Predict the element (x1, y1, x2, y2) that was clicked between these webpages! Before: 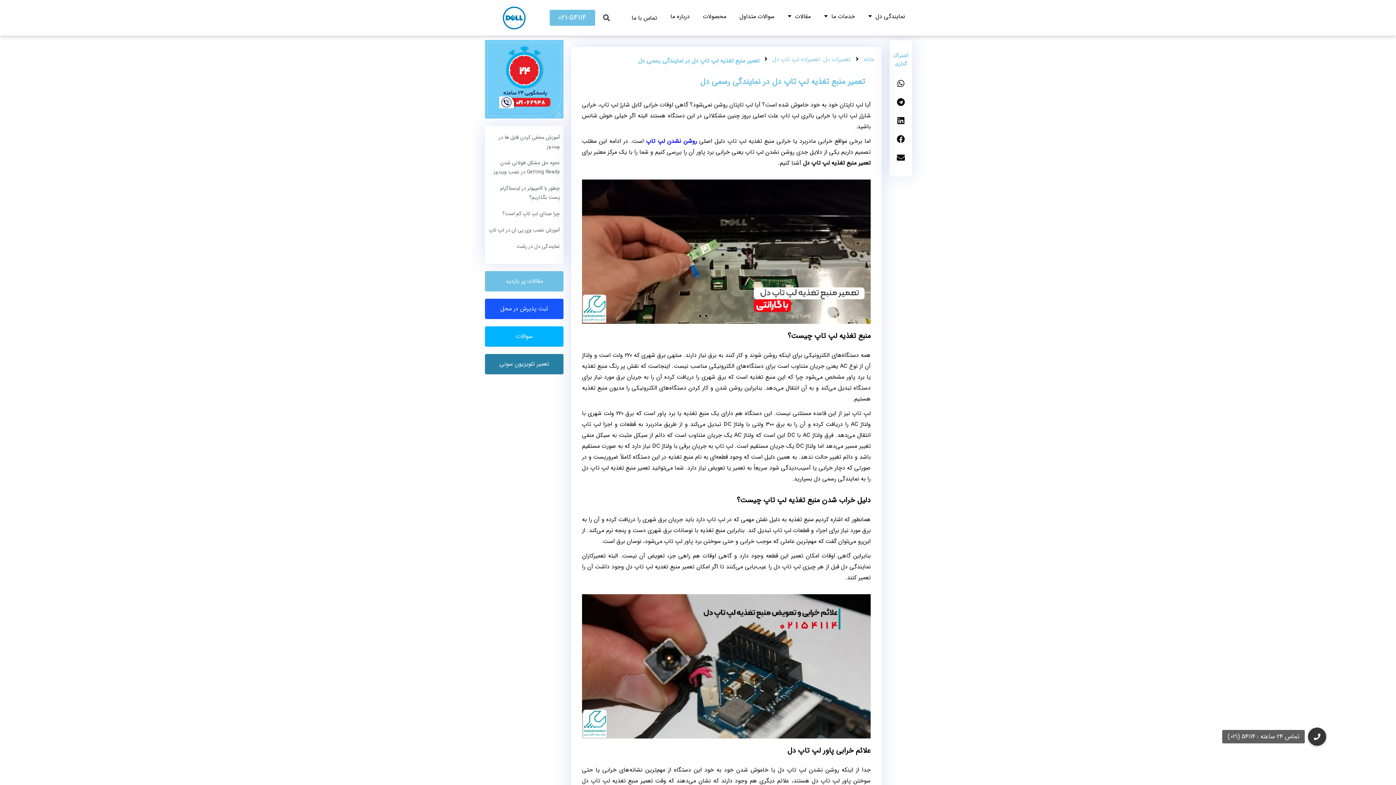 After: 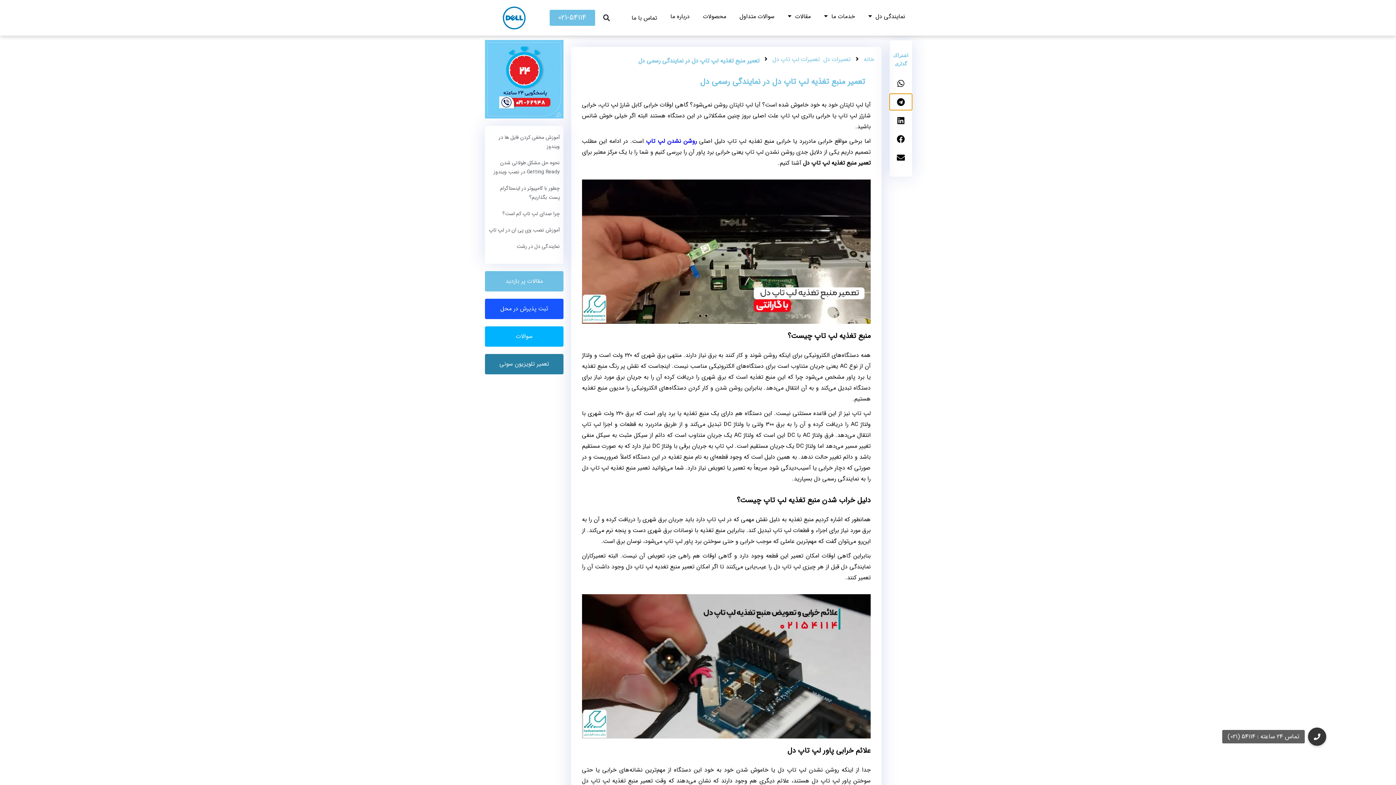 Action: bbox: (889, 93, 912, 110) label: در telegram به اشتراک بگذارید